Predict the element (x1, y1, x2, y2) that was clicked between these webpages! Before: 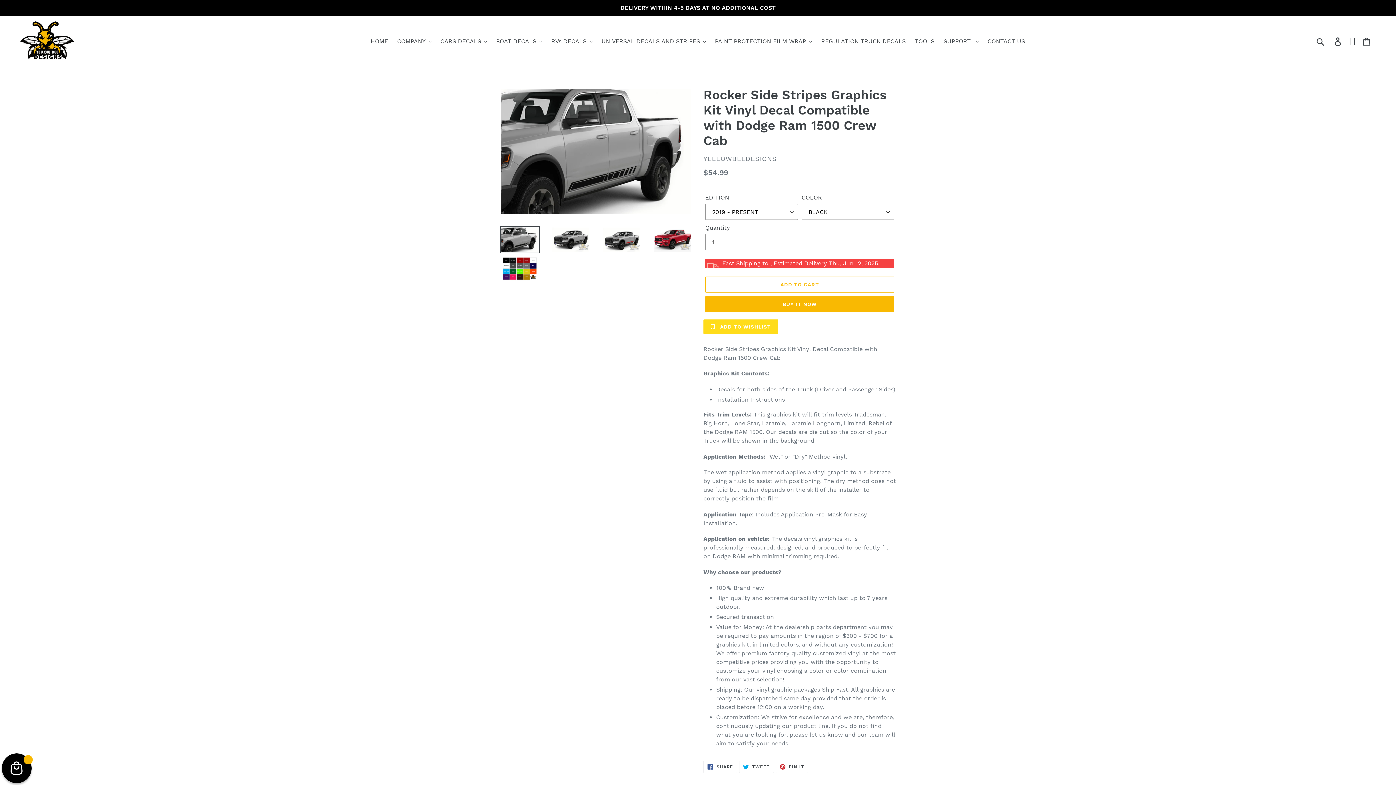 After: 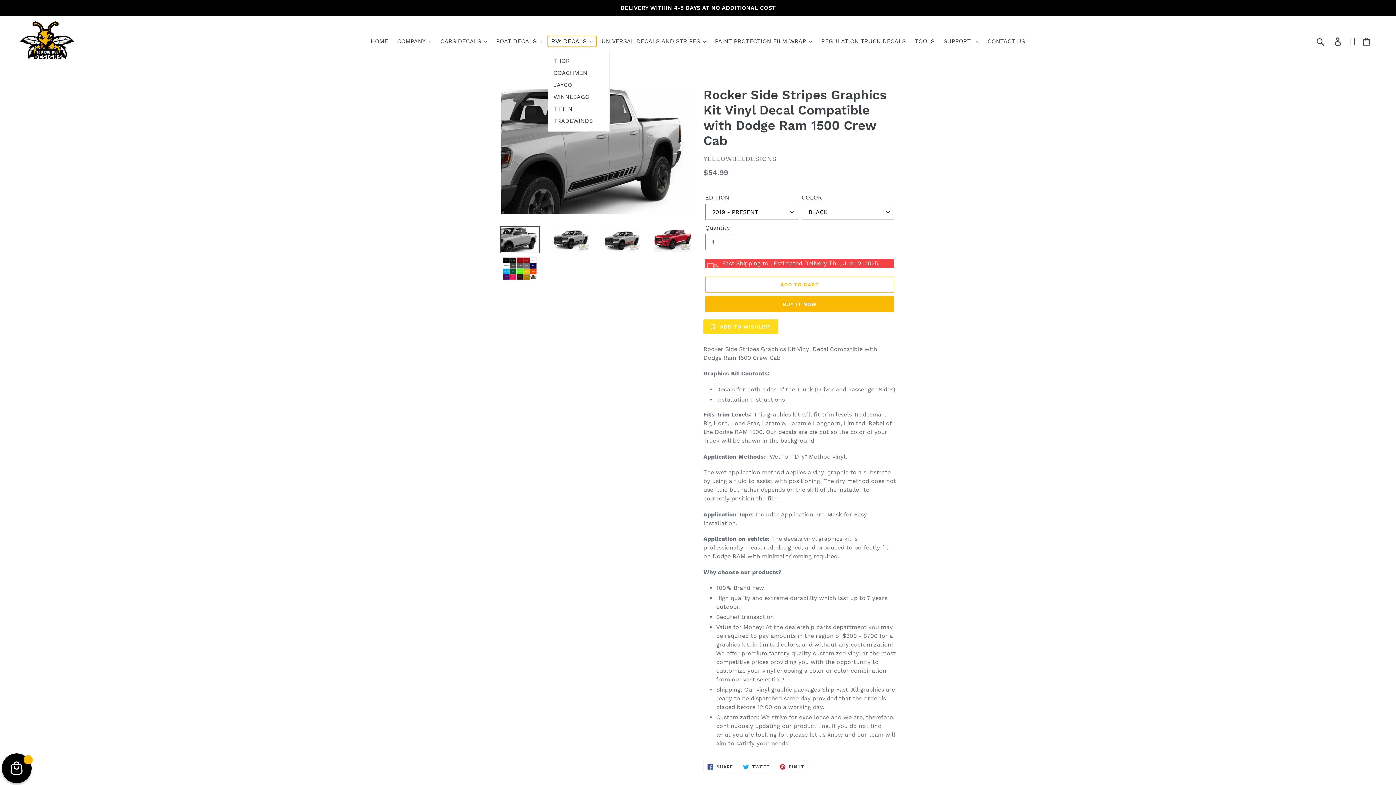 Action: bbox: (547, 36, 596, 46) label: RVs DECALS